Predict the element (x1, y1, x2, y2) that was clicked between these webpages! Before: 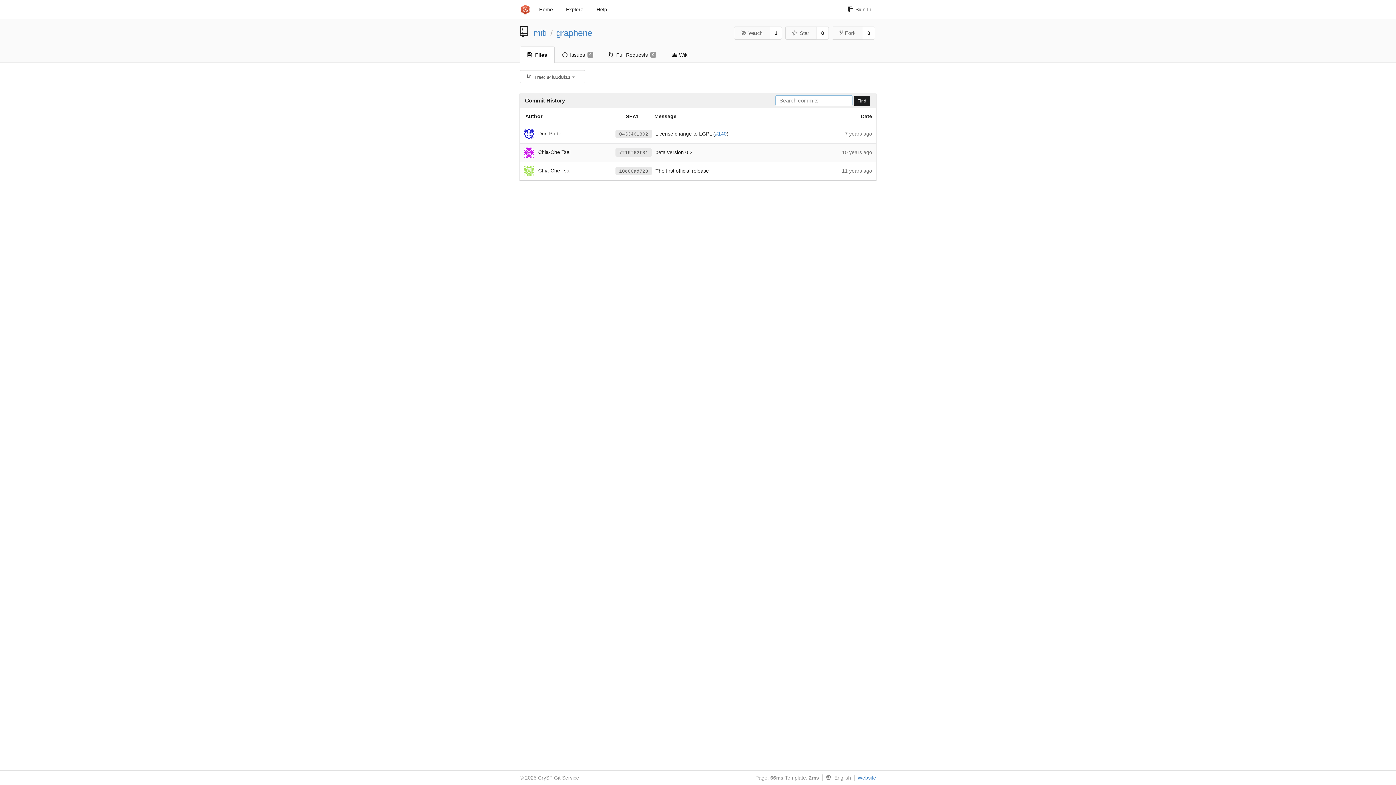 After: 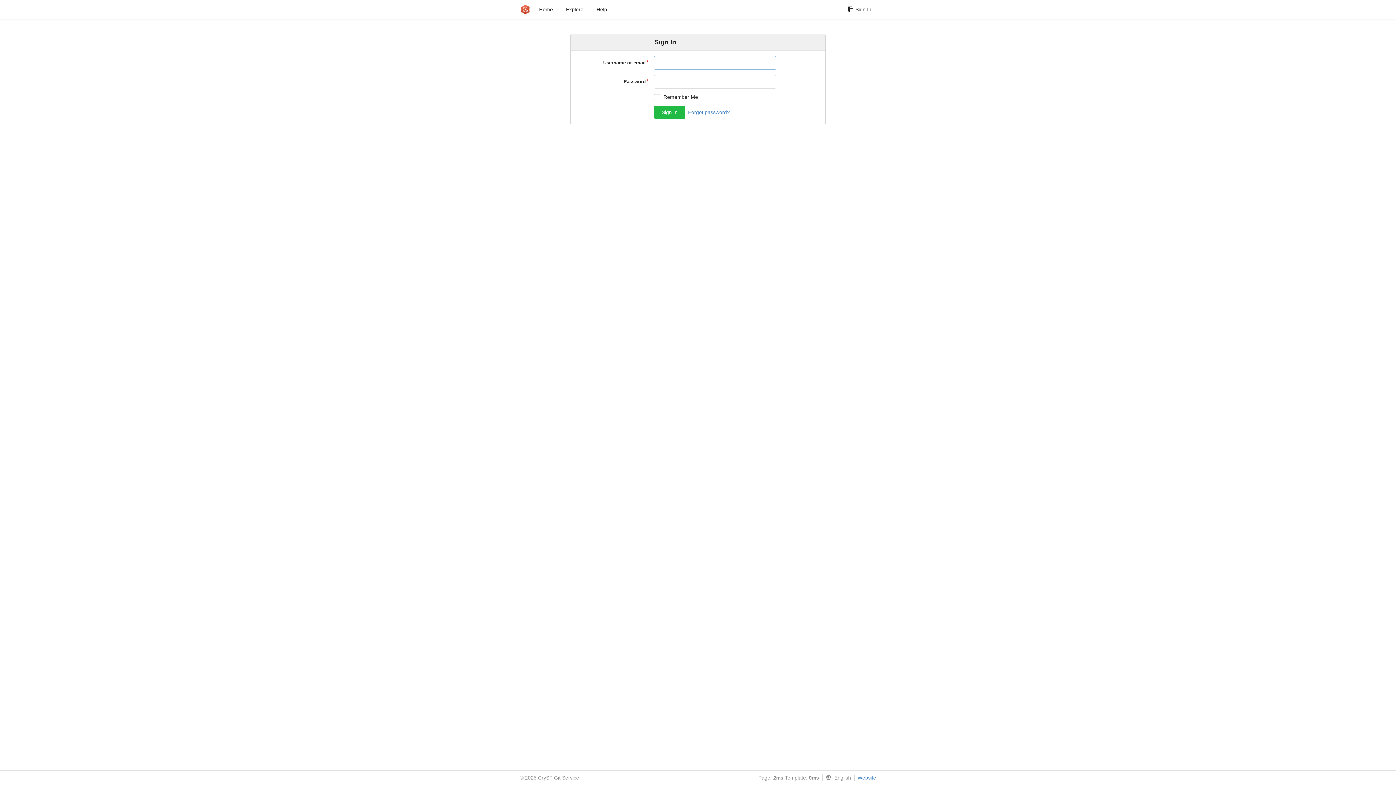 Action: label: Star bbox: (785, 26, 817, 39)